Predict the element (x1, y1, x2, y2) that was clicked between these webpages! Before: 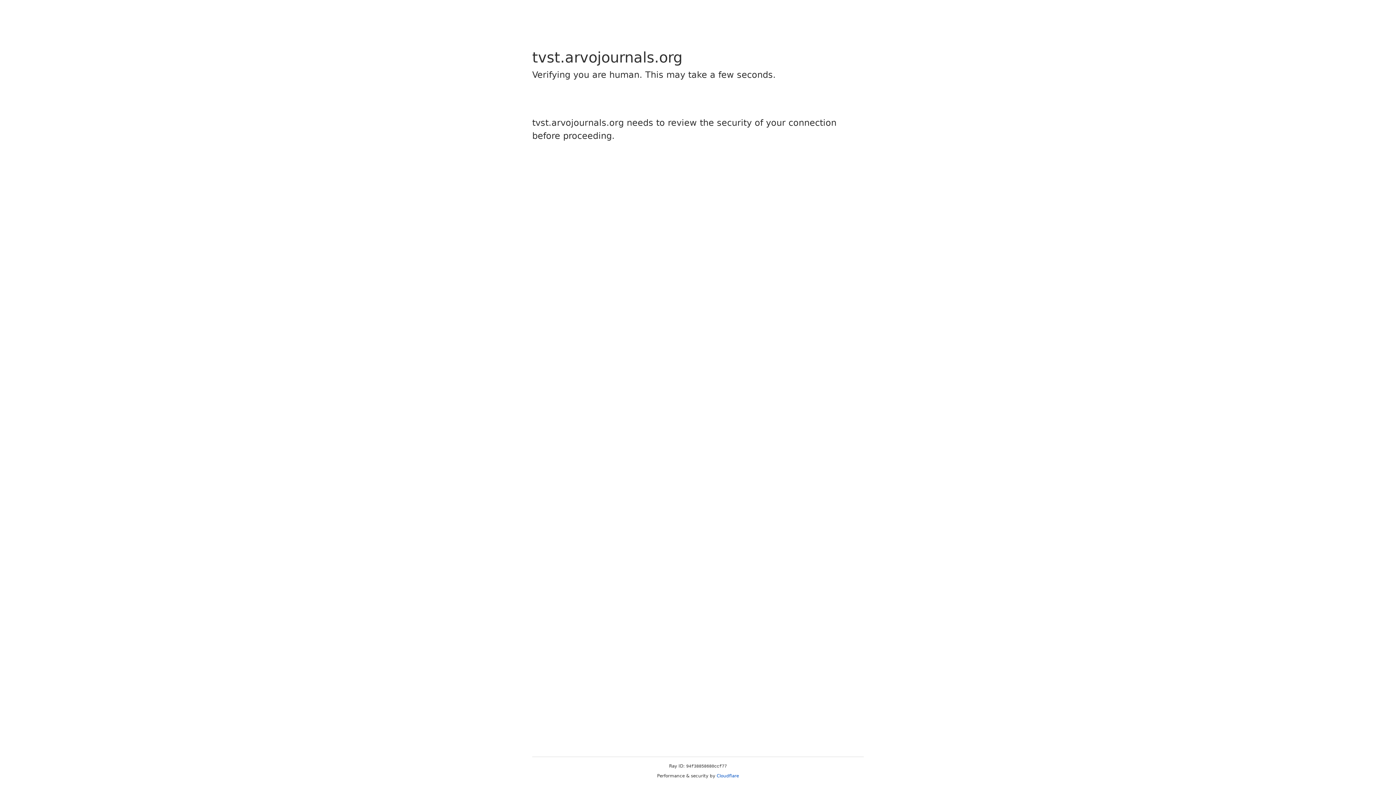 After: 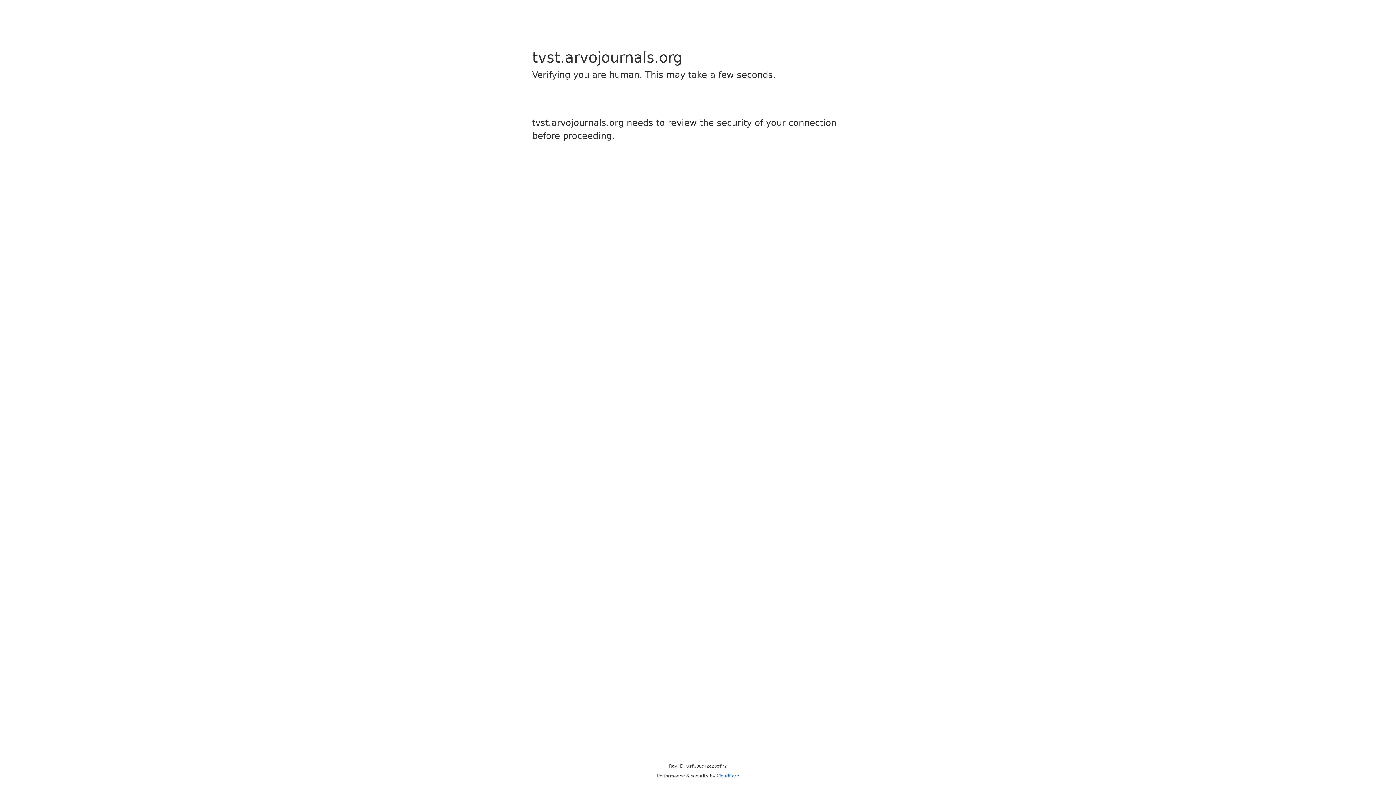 Action: bbox: (716, 773, 739, 778) label: Cloudflare